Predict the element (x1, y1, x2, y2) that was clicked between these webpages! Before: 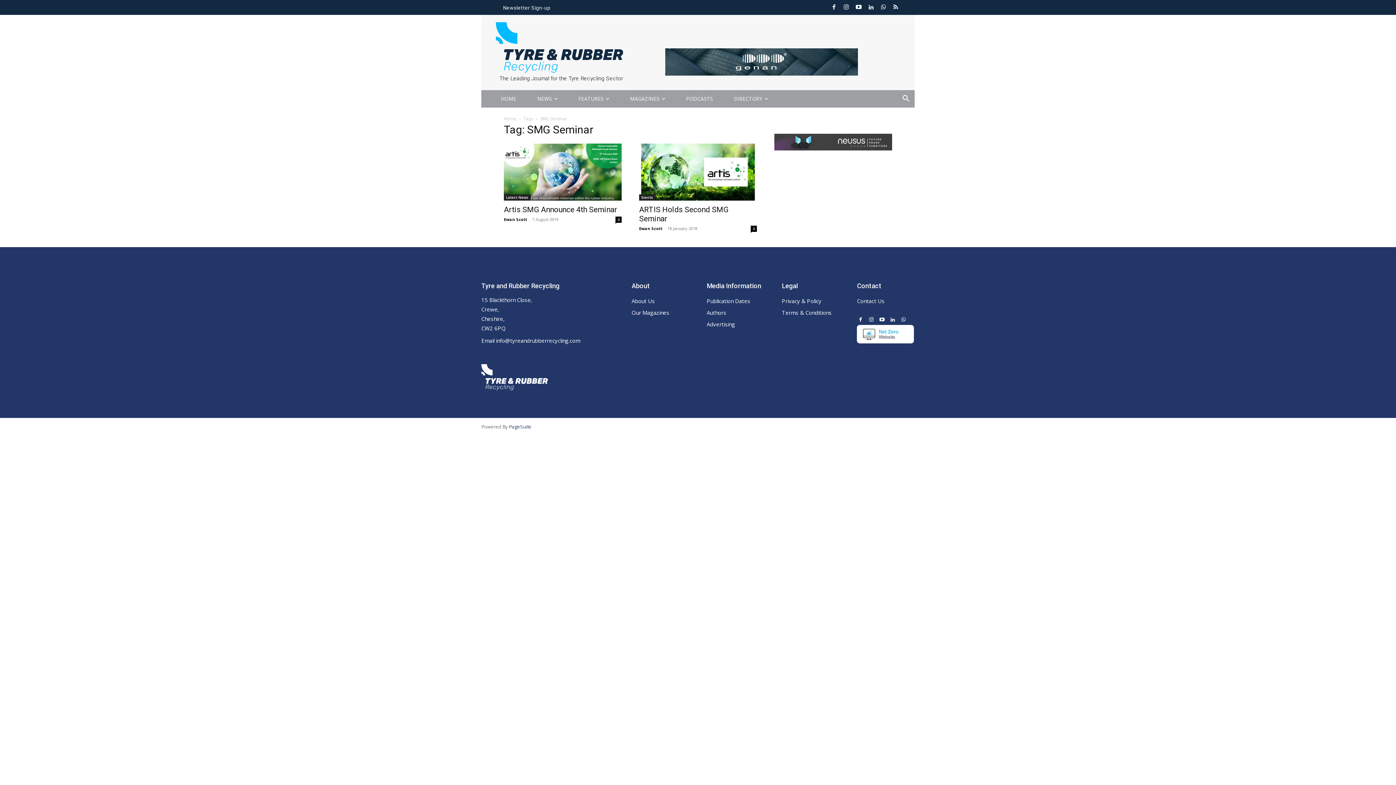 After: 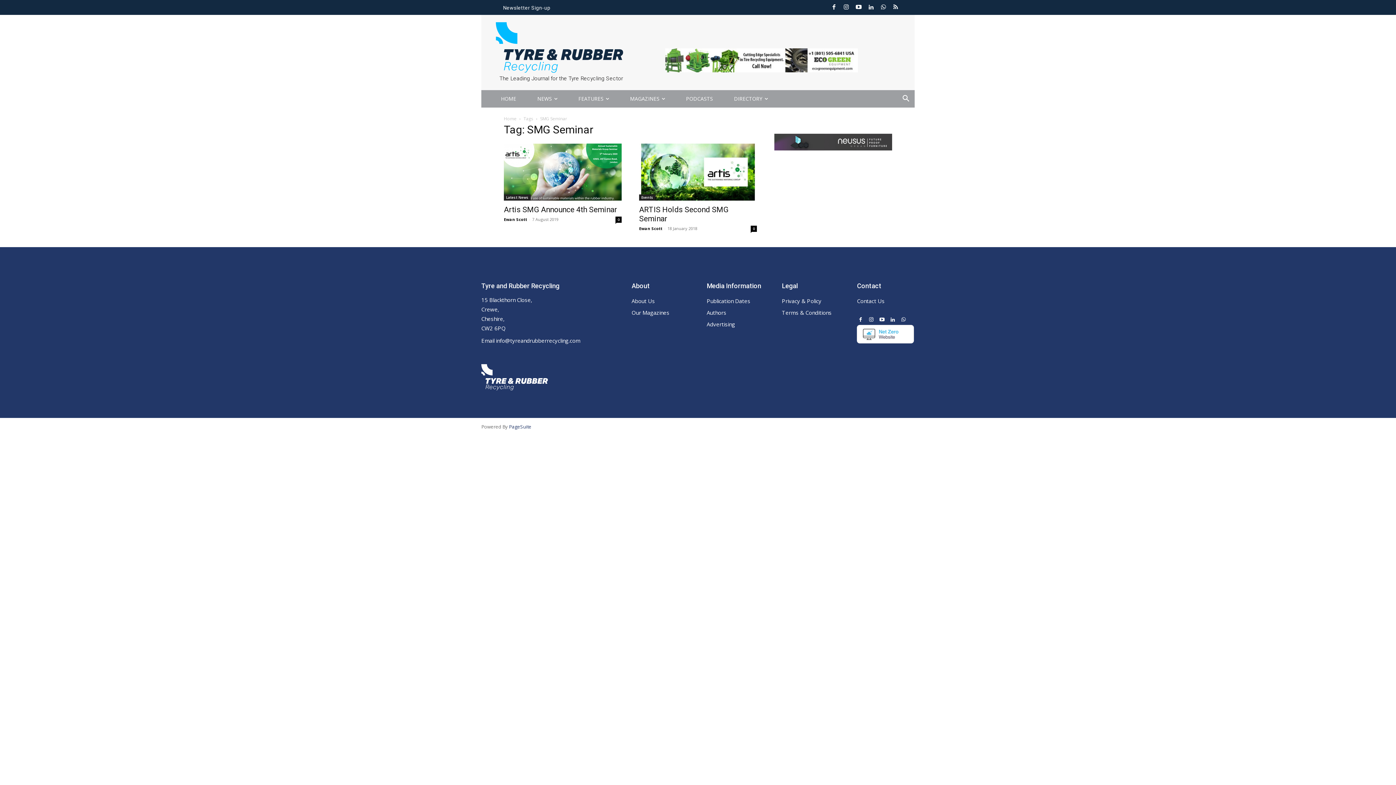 Action: bbox: (866, 3, 875, 11)